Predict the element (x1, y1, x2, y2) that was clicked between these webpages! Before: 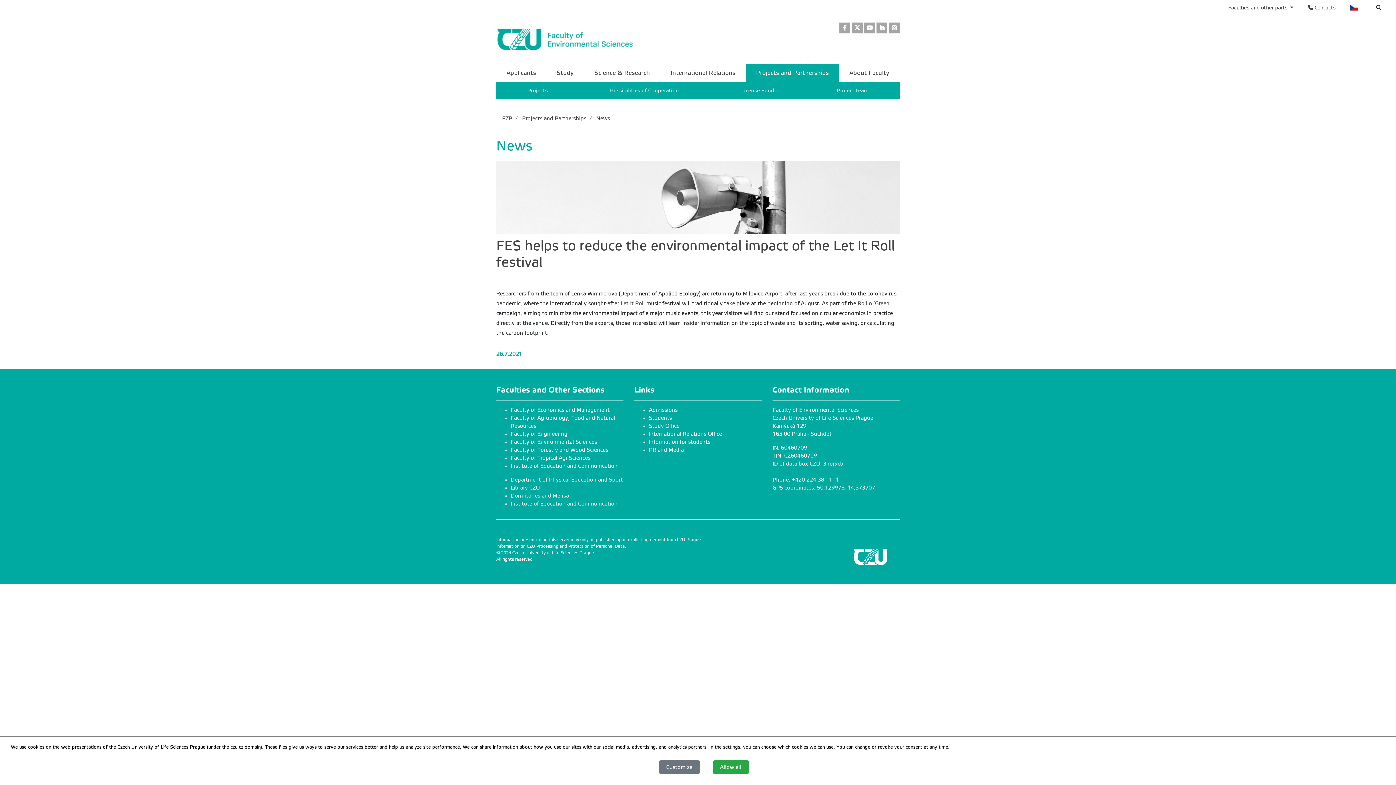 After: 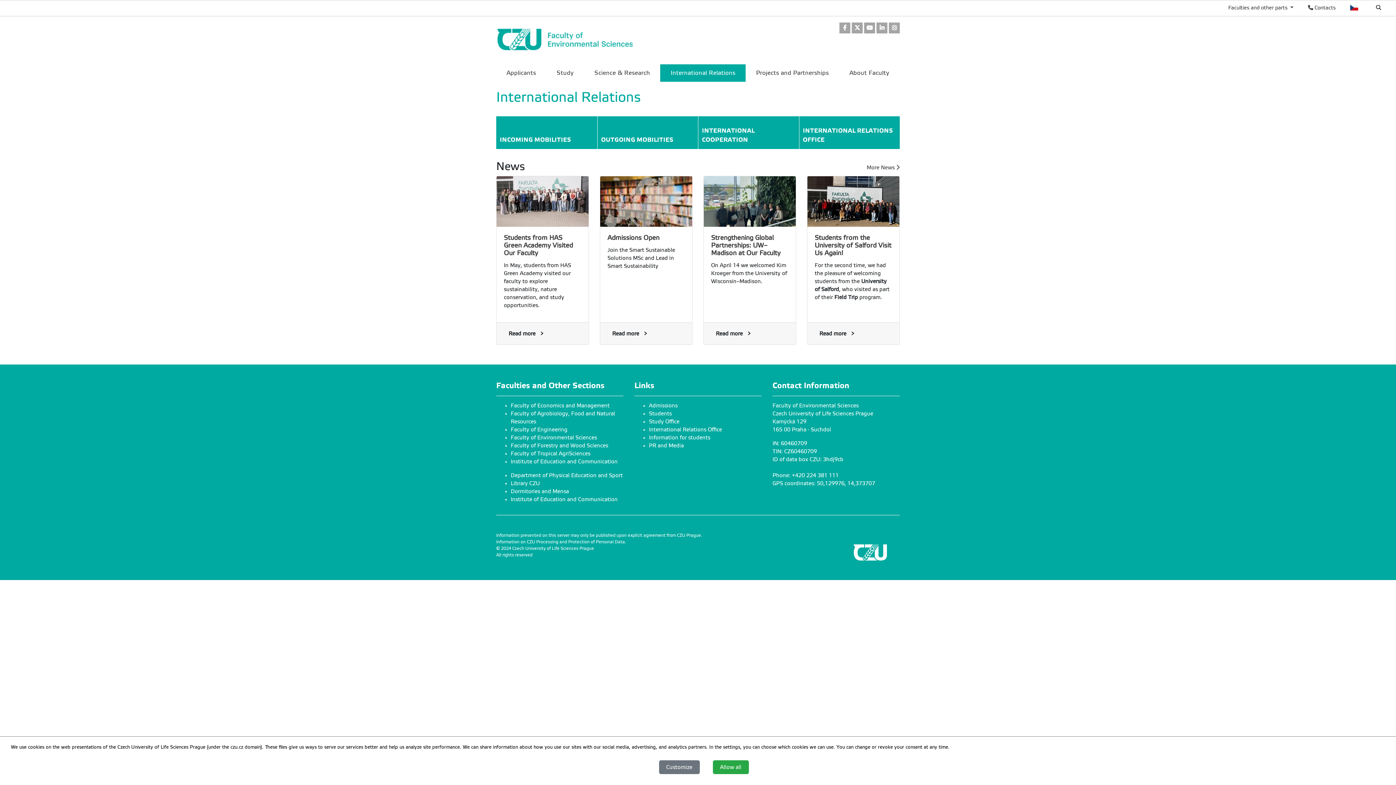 Action: label: International Relations Office bbox: (649, 431, 722, 437)